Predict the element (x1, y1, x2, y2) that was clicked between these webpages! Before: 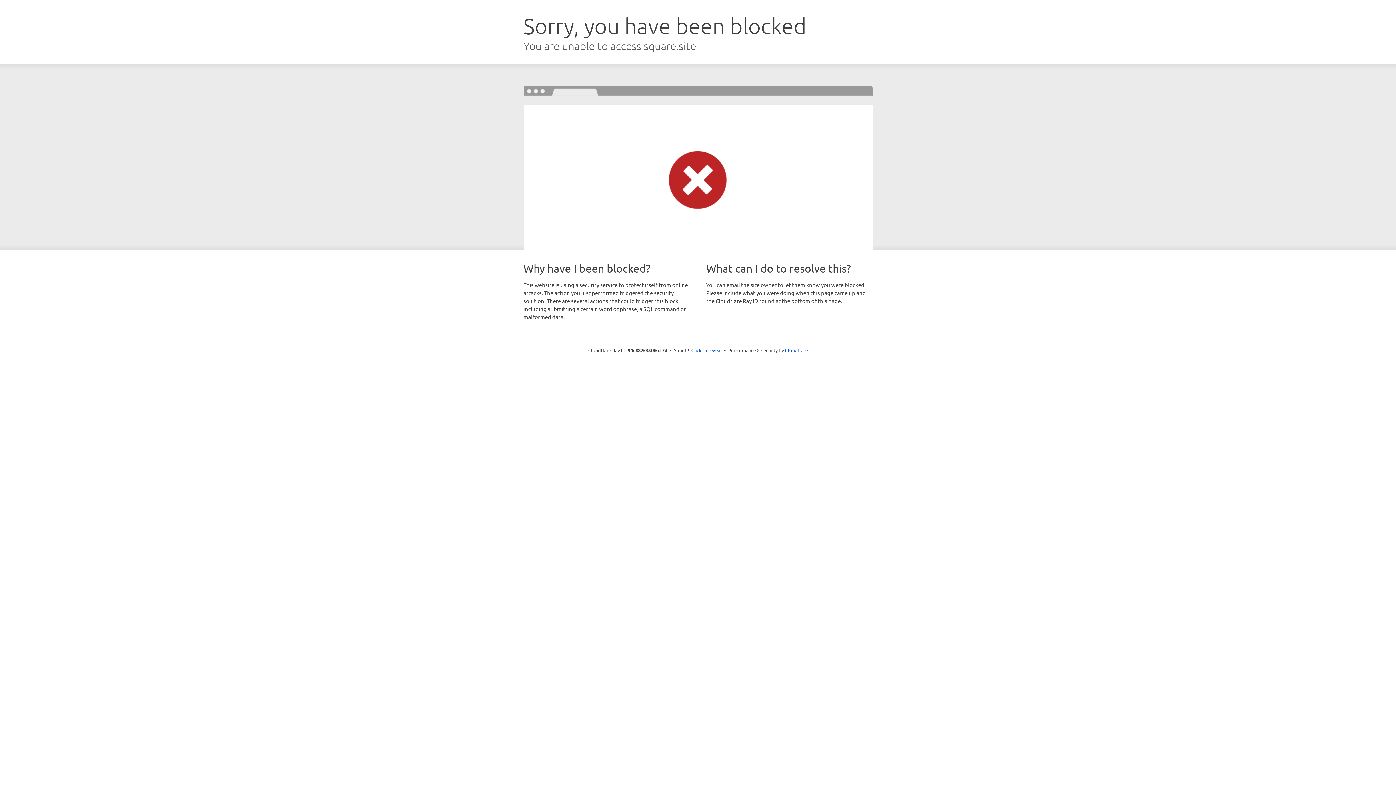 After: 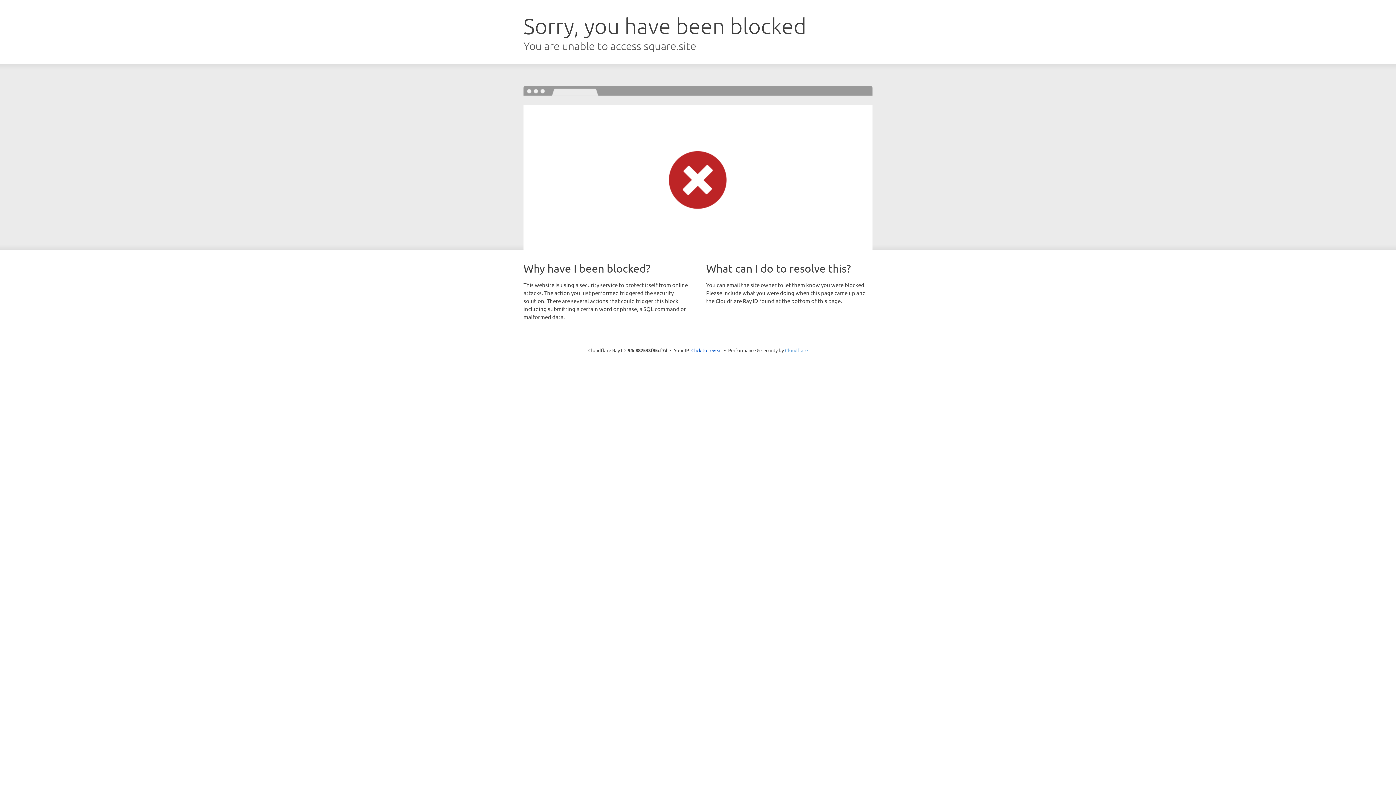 Action: bbox: (785, 347, 808, 353) label: Cloudflare